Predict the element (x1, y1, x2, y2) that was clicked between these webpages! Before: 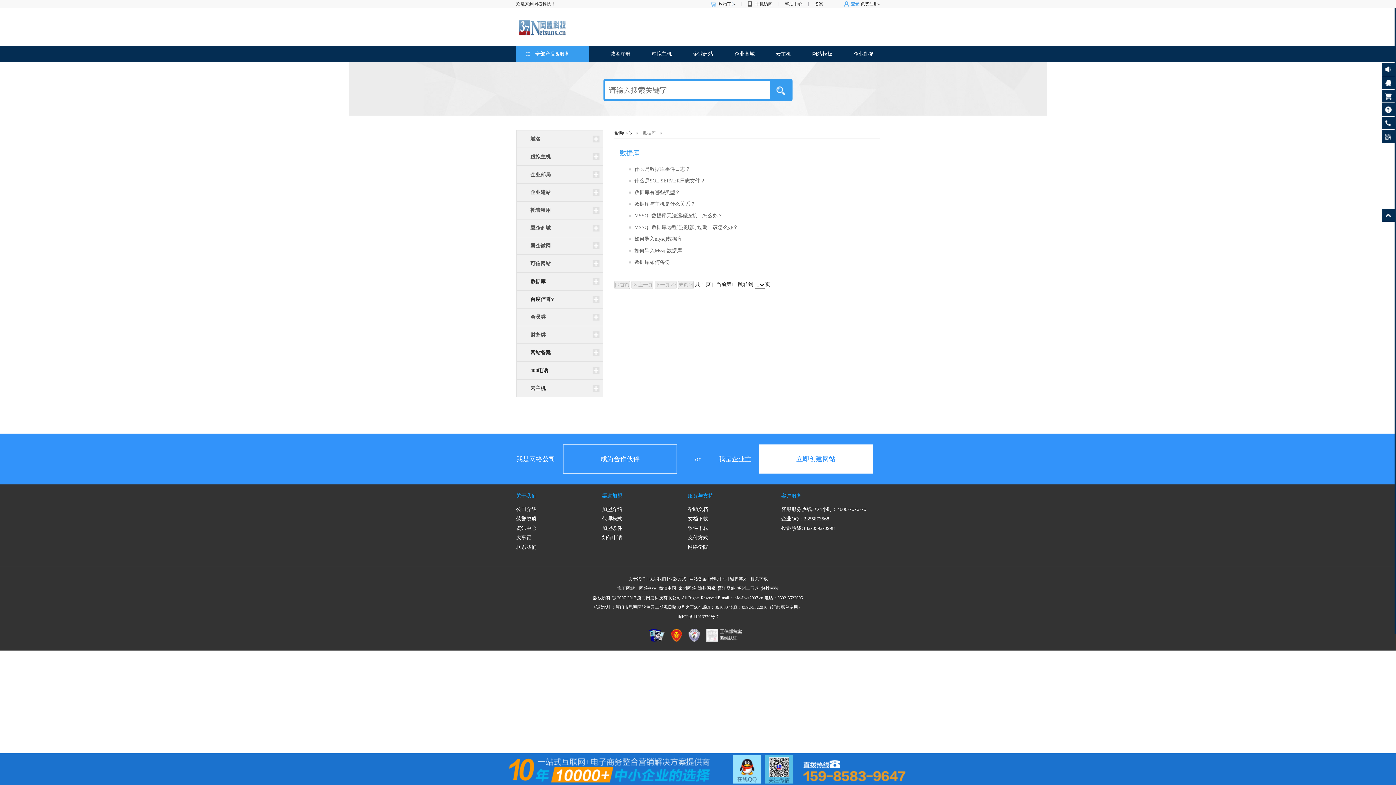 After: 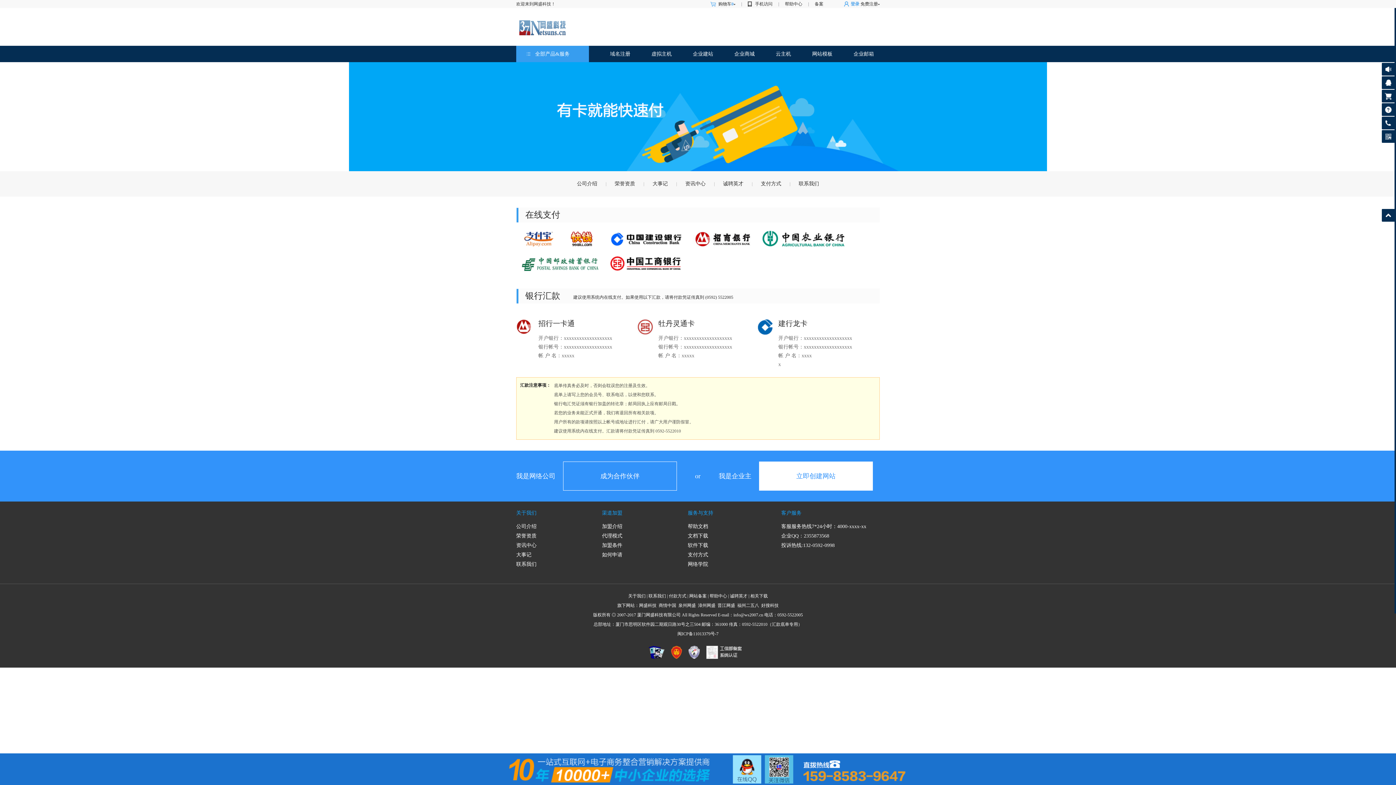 Action: label: 付款方式 bbox: (669, 576, 686, 581)